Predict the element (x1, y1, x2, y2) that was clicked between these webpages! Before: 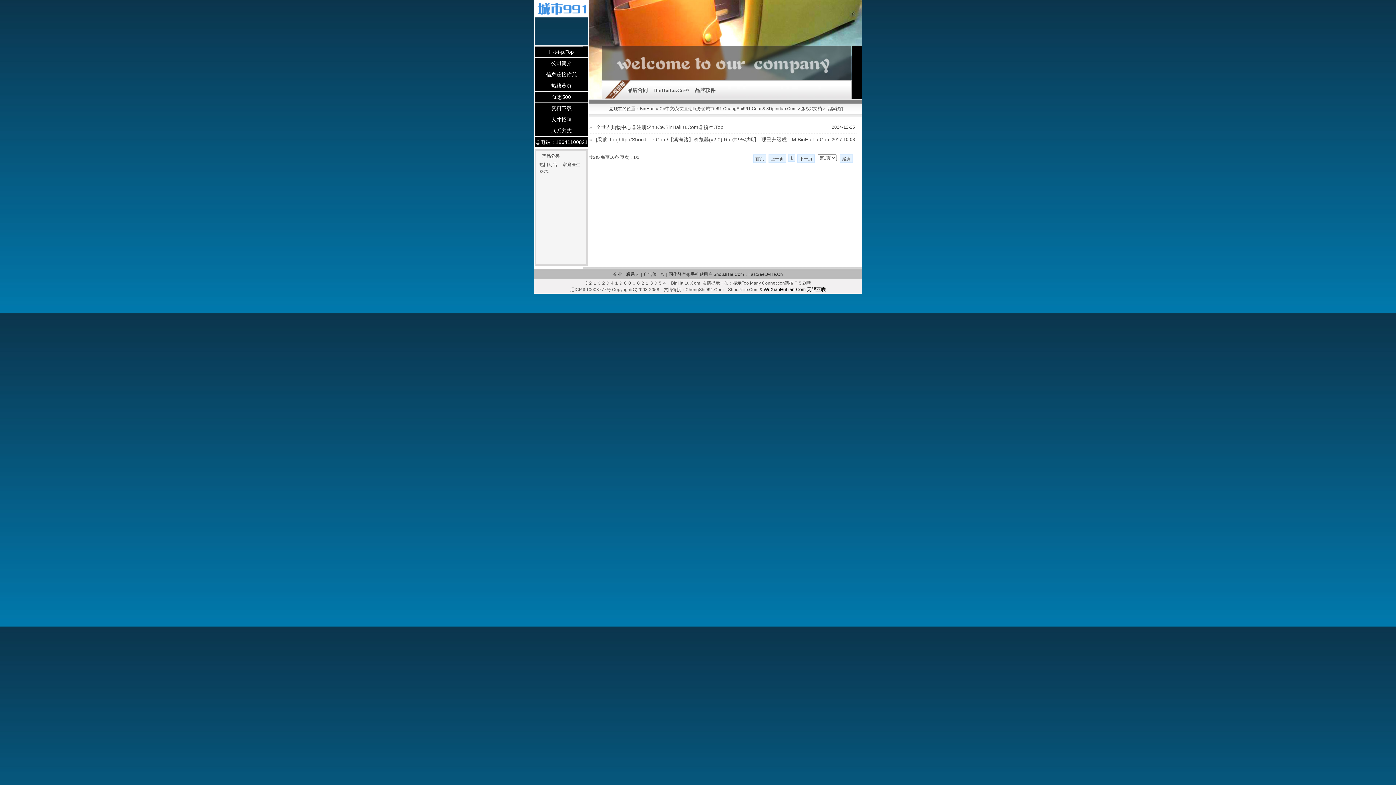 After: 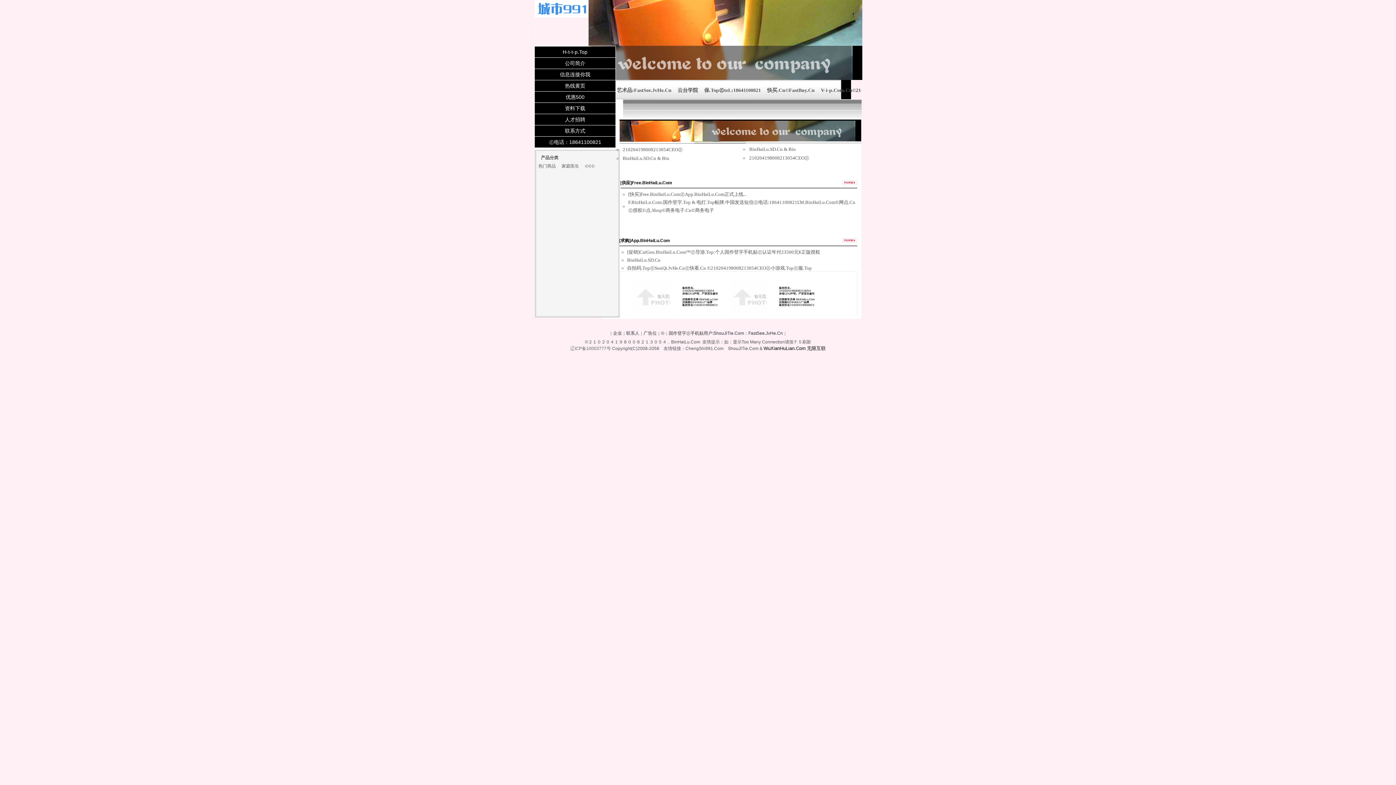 Action: label: H-t-t-p.Top bbox: (534, 46, 588, 57)